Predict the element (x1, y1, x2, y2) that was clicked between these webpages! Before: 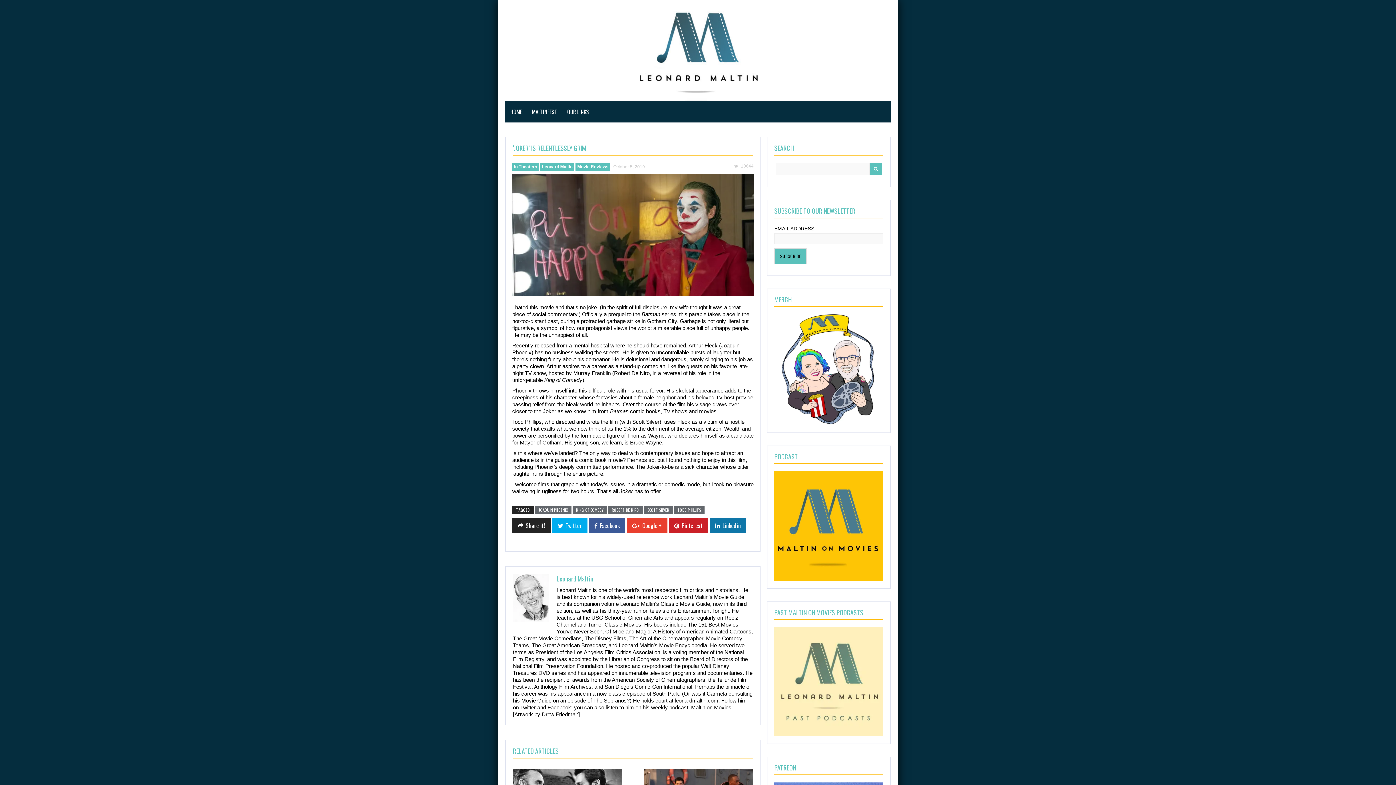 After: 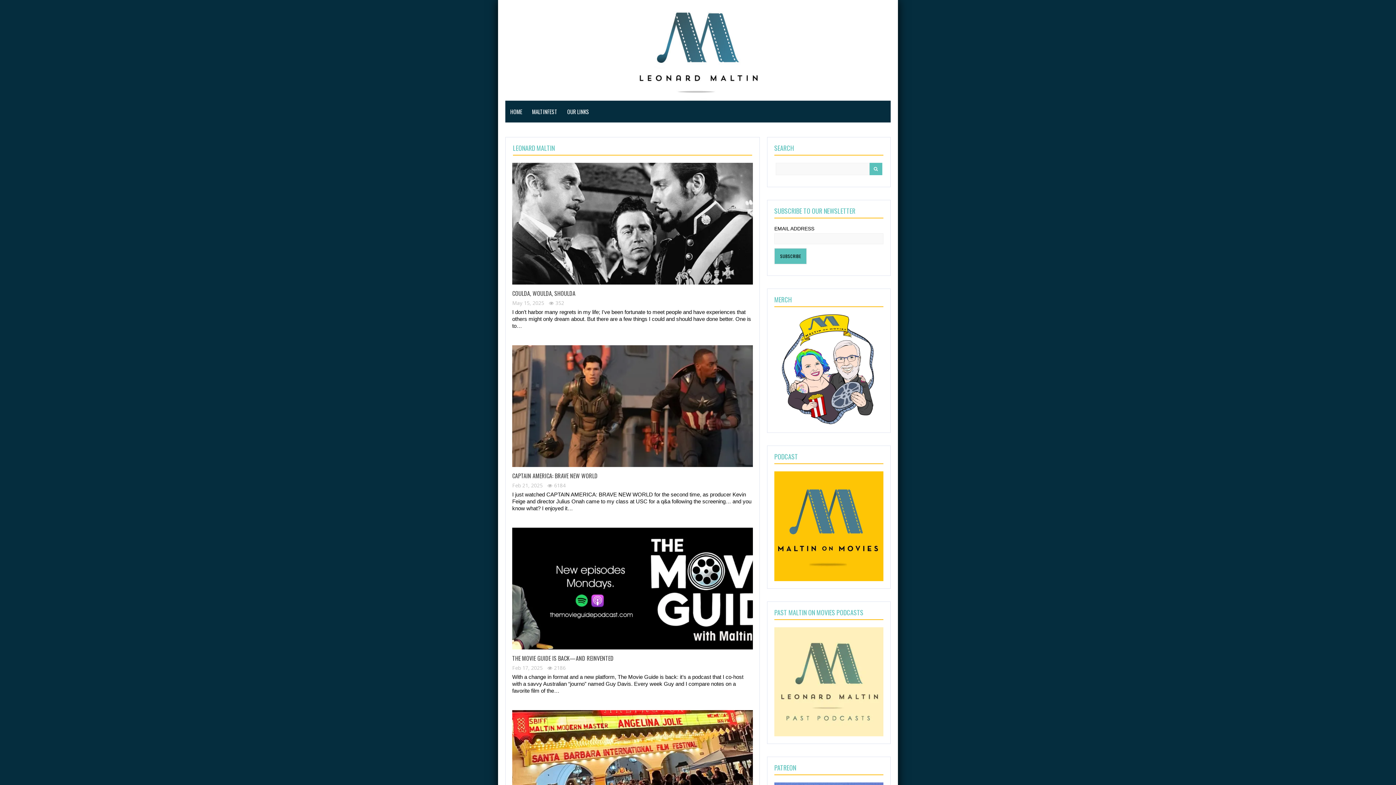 Action: bbox: (540, 163, 574, 170) label: Leonard Maltin